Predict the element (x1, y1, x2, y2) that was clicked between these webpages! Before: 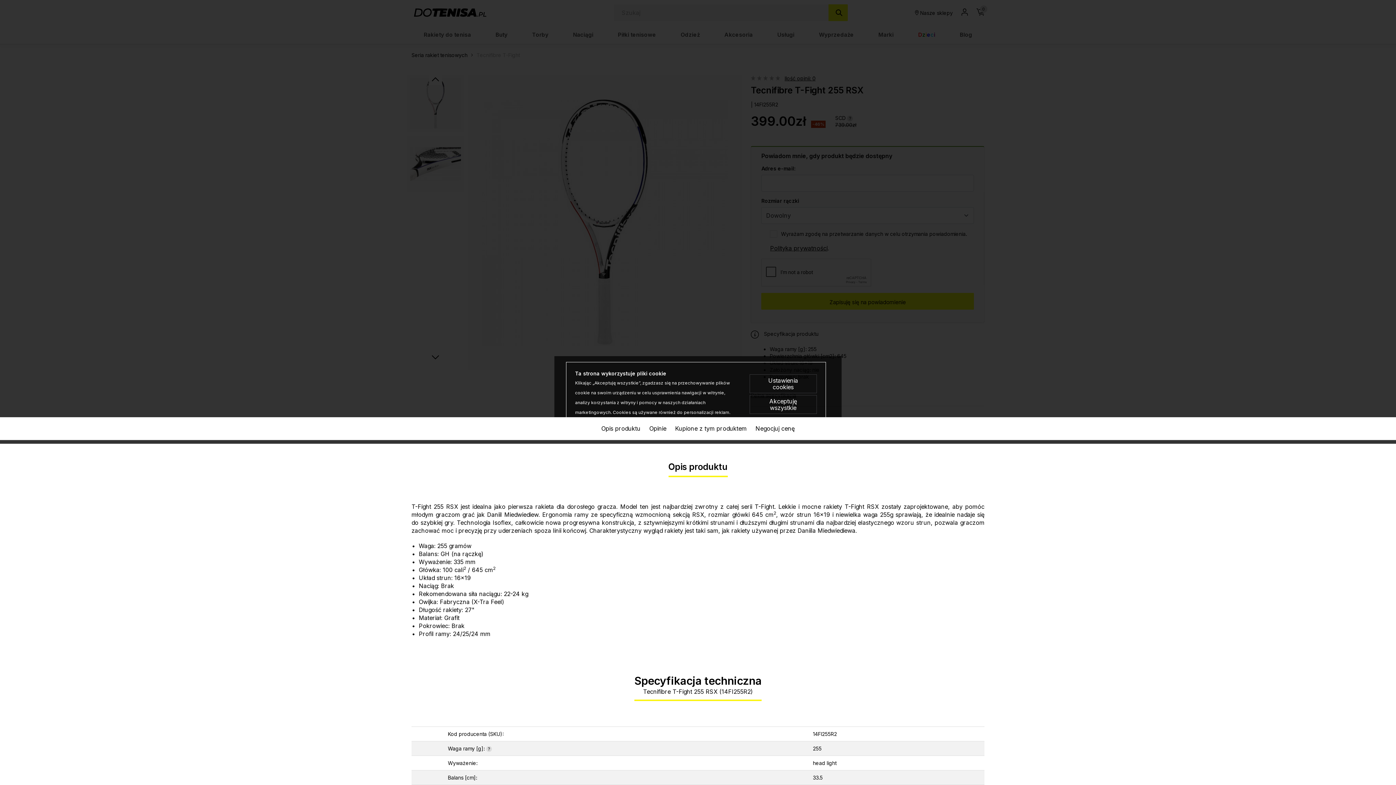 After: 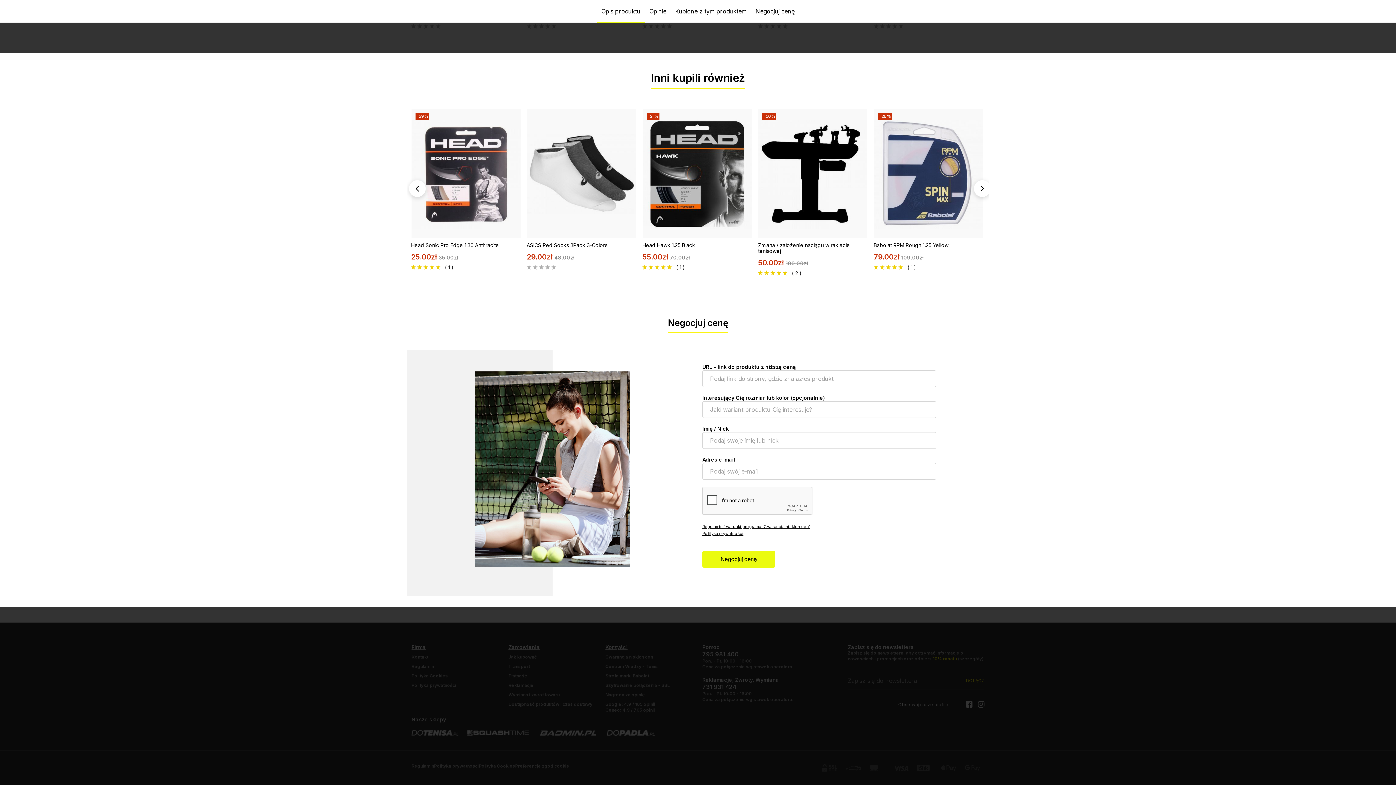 Action: label: Kupione z tym produktem bbox: (670, 417, 751, 439)